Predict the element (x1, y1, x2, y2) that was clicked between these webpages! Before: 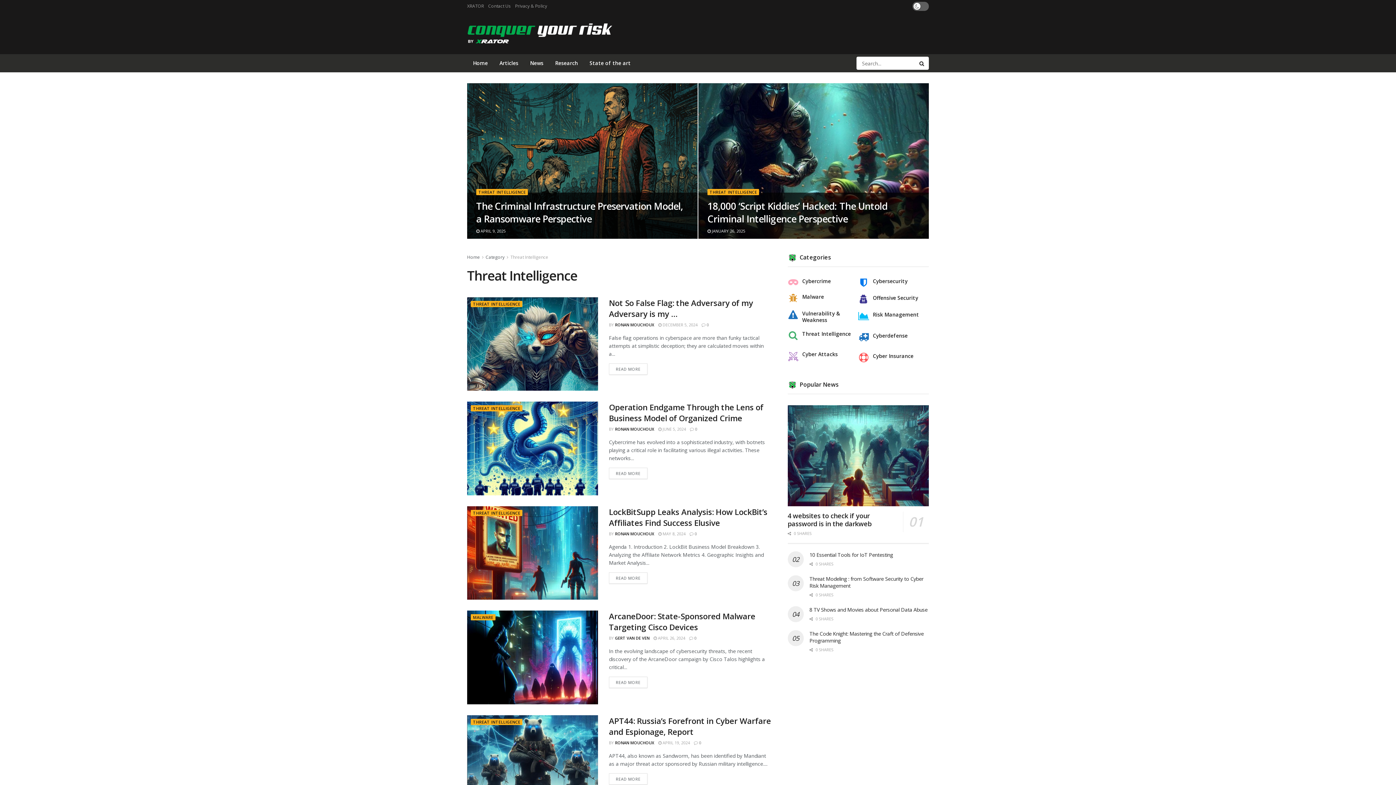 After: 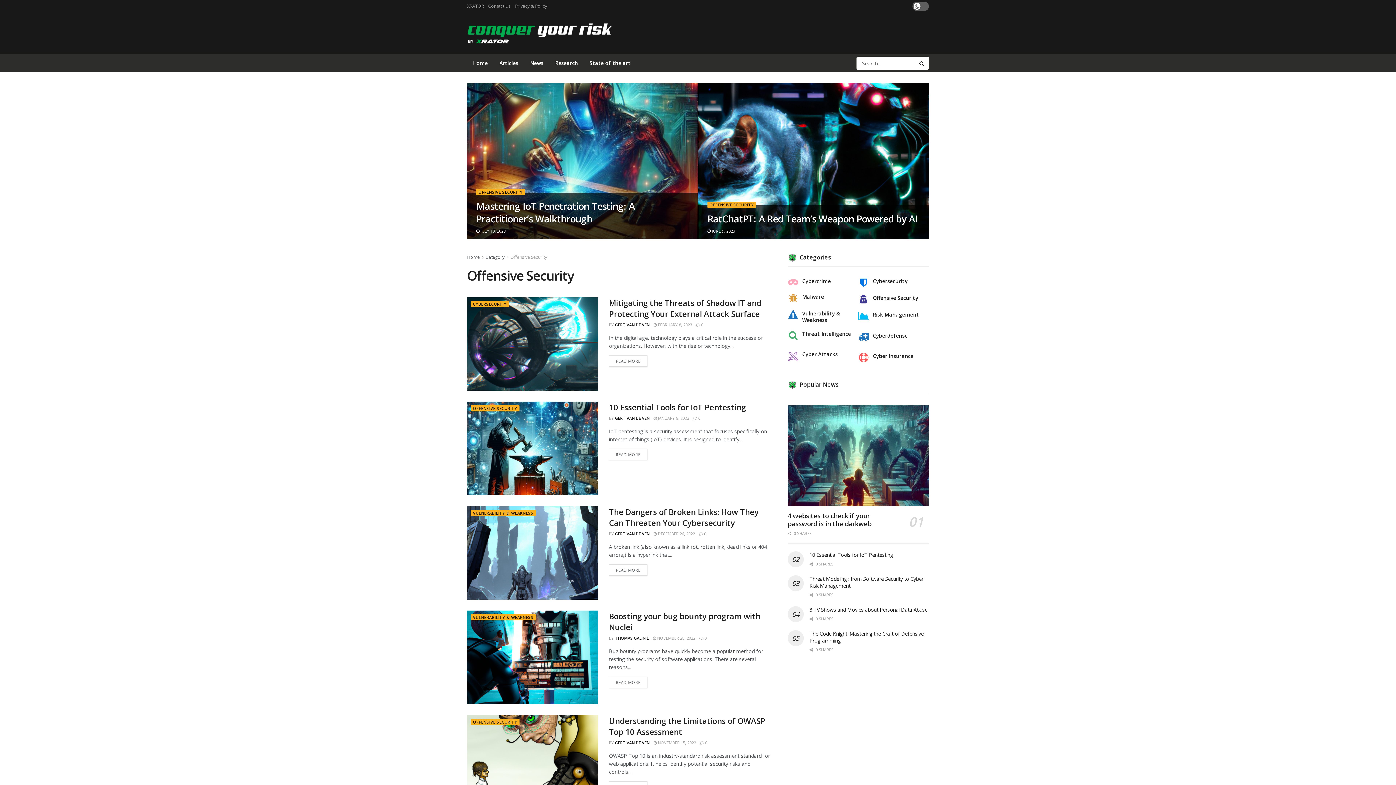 Action: bbox: (858, 294, 925, 304) label: Offensive Security